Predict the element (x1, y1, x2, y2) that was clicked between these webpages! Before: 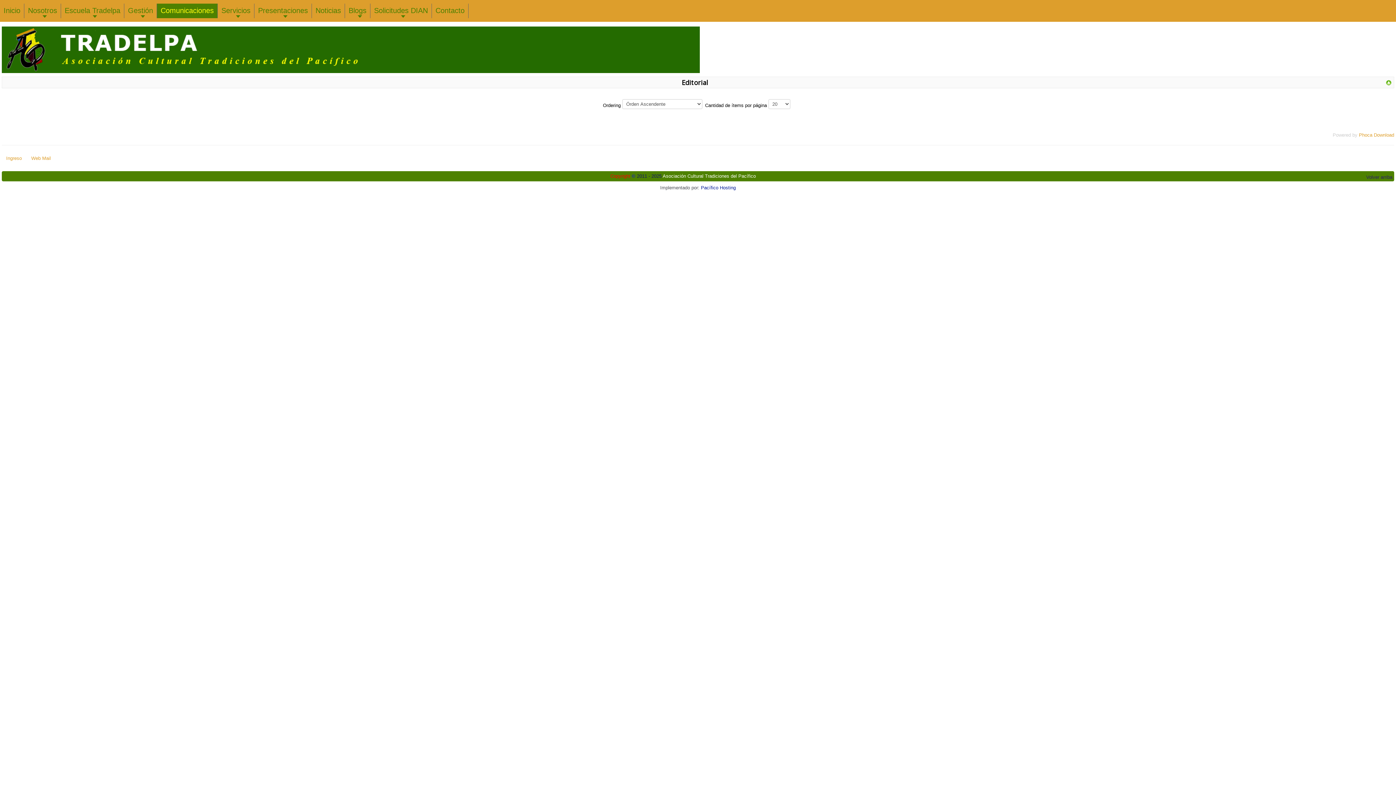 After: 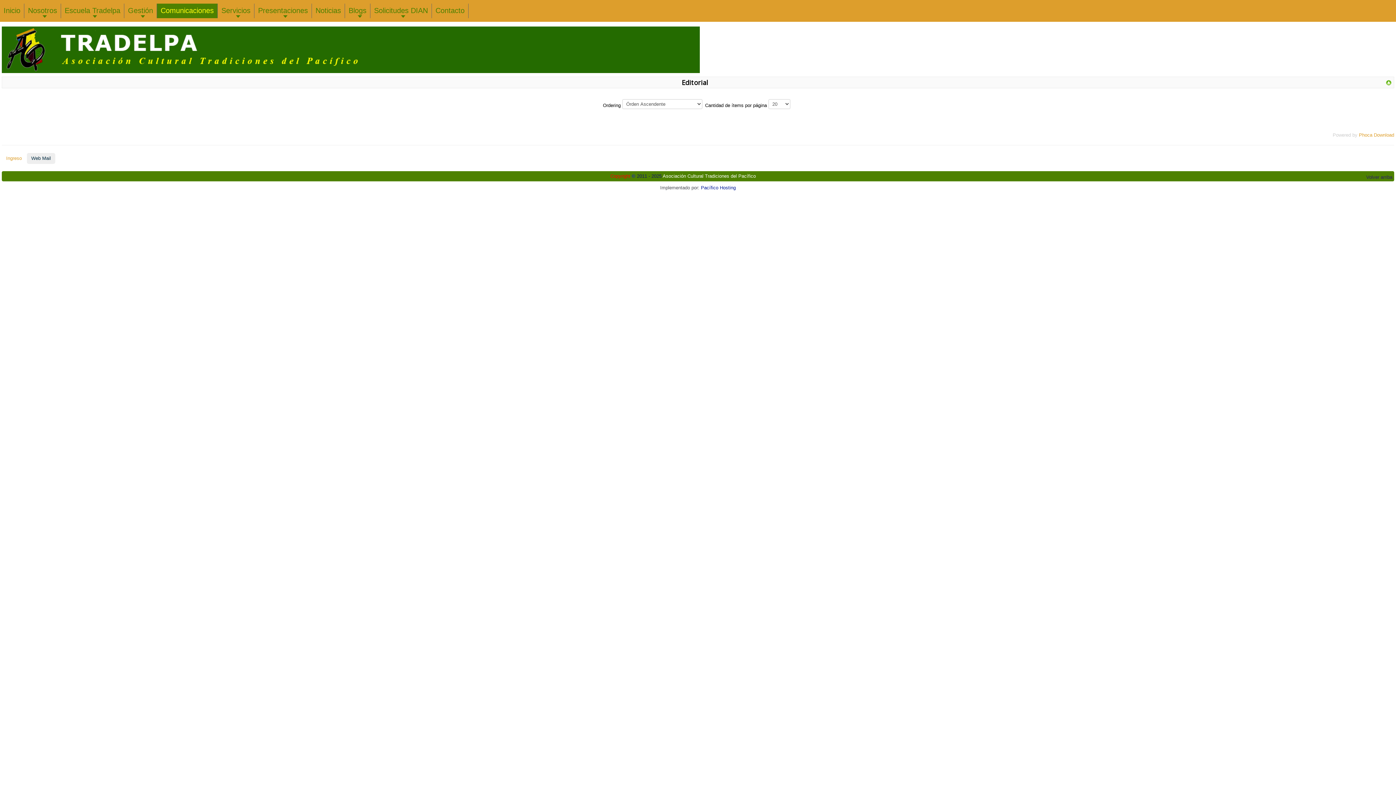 Action: bbox: (26, 153, 55, 164) label: Web Mail